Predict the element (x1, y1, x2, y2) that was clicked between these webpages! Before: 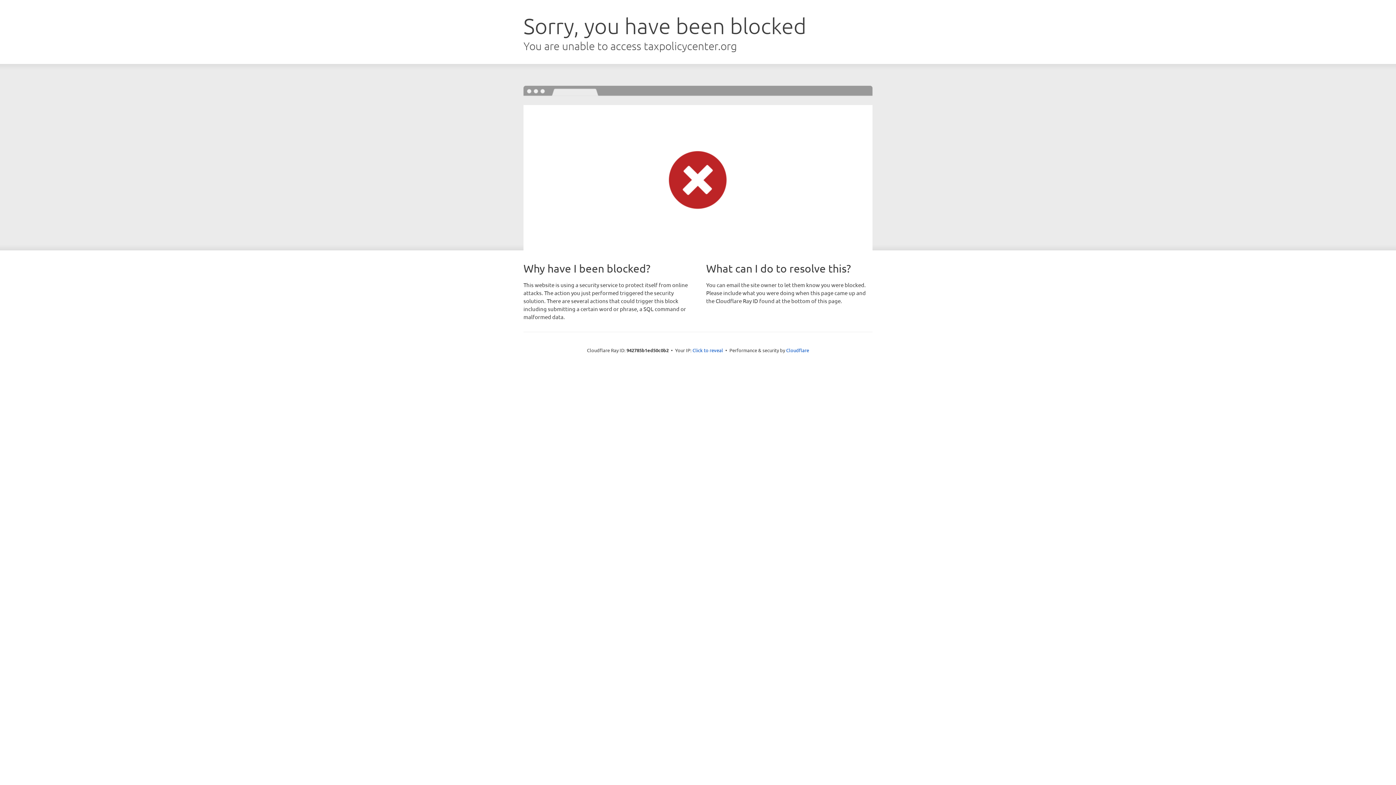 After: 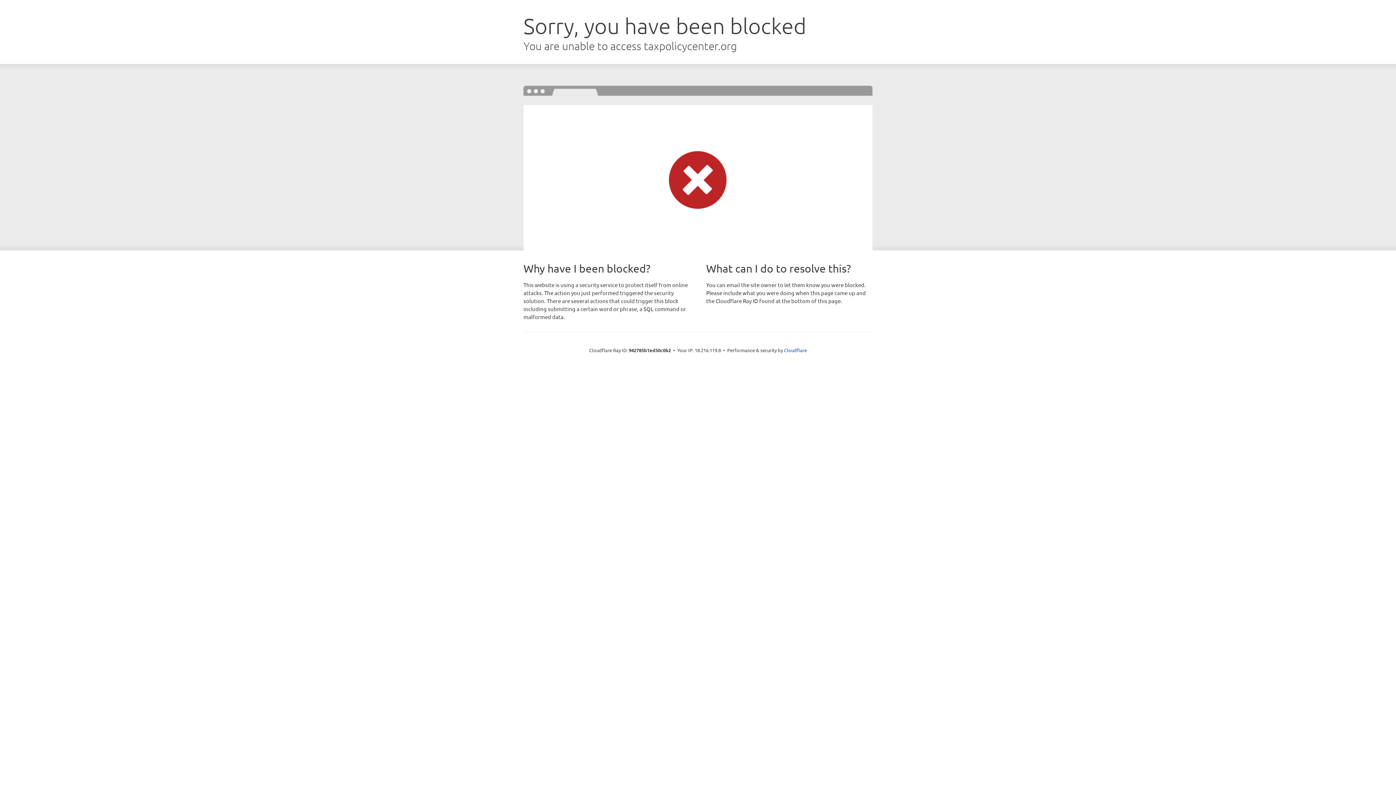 Action: label: Click to reveal bbox: (692, 346, 723, 353)